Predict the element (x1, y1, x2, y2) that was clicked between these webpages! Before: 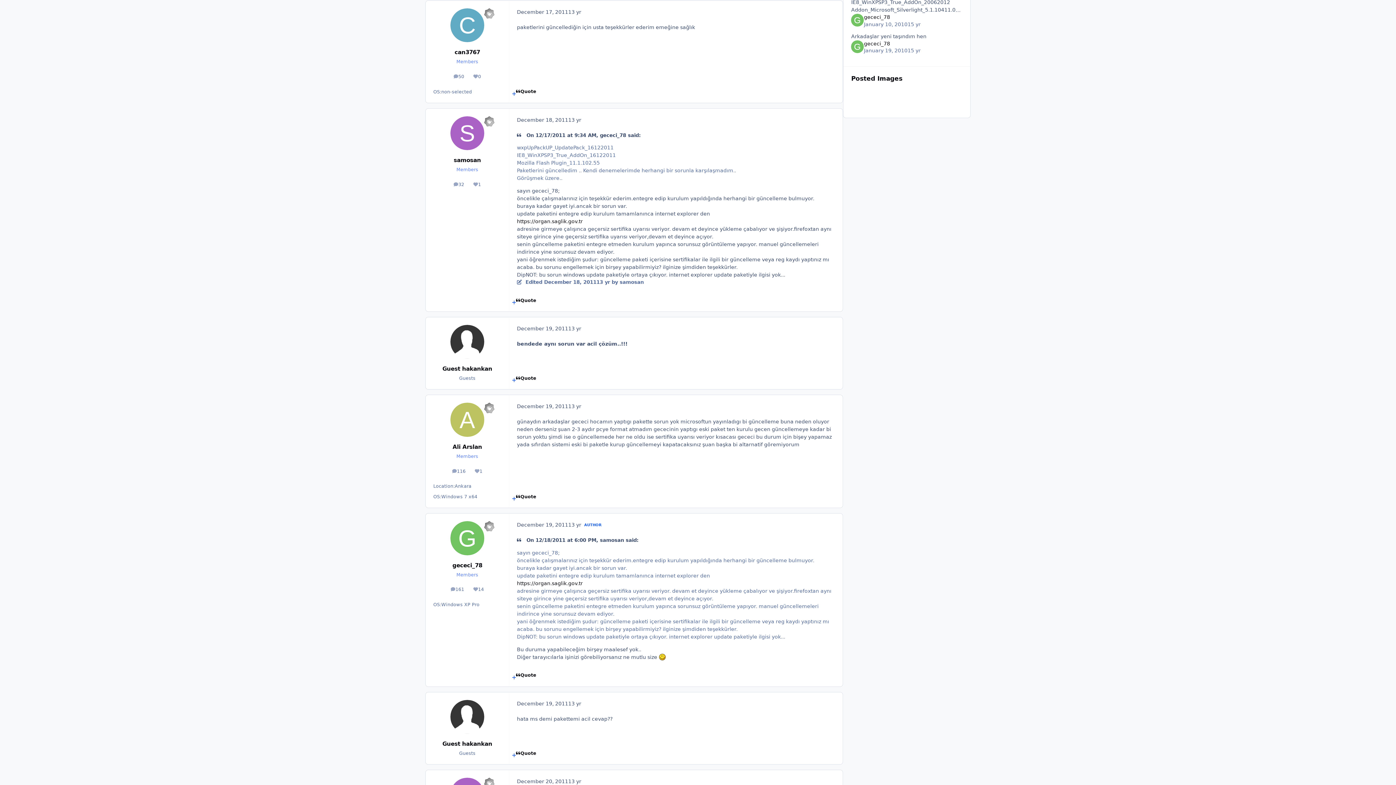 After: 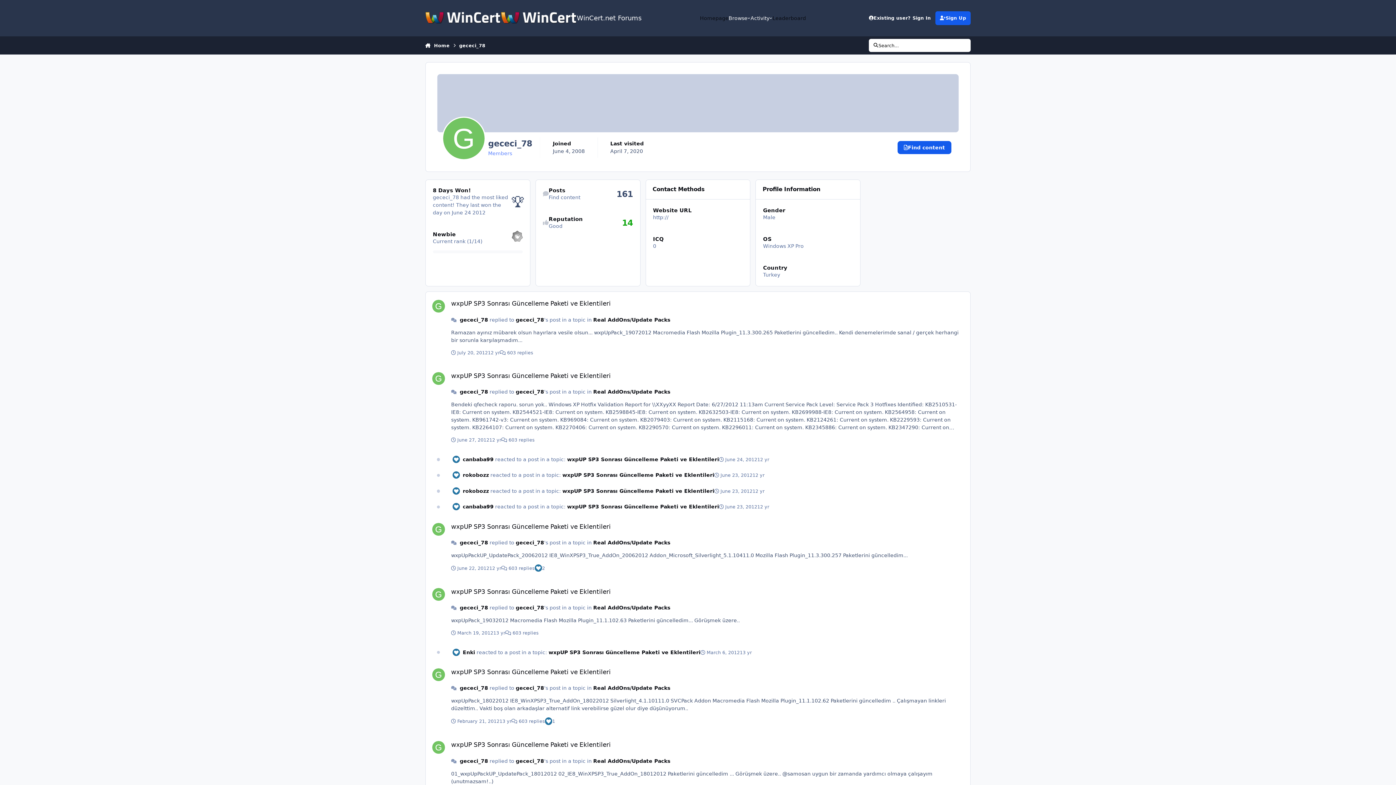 Action: bbox: (450, 521, 484, 555)